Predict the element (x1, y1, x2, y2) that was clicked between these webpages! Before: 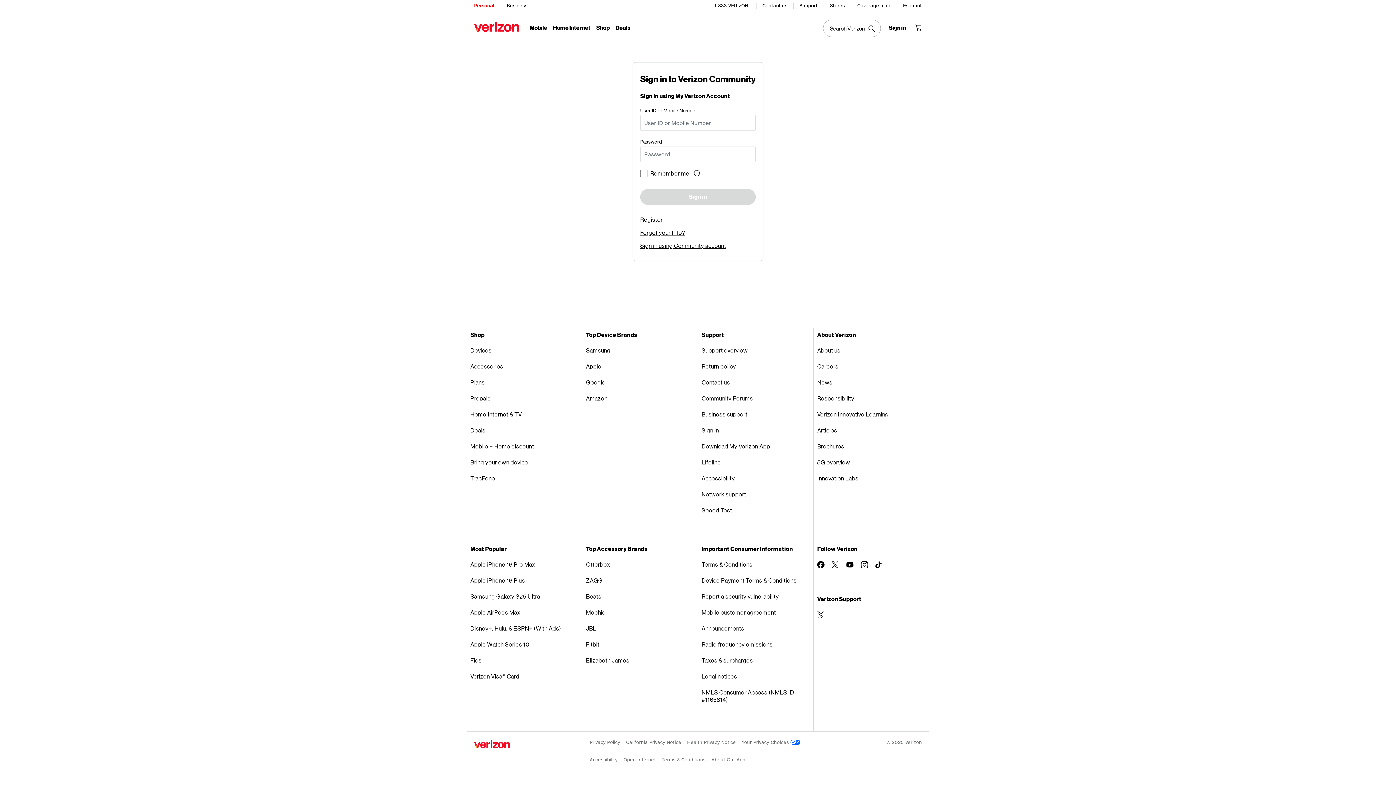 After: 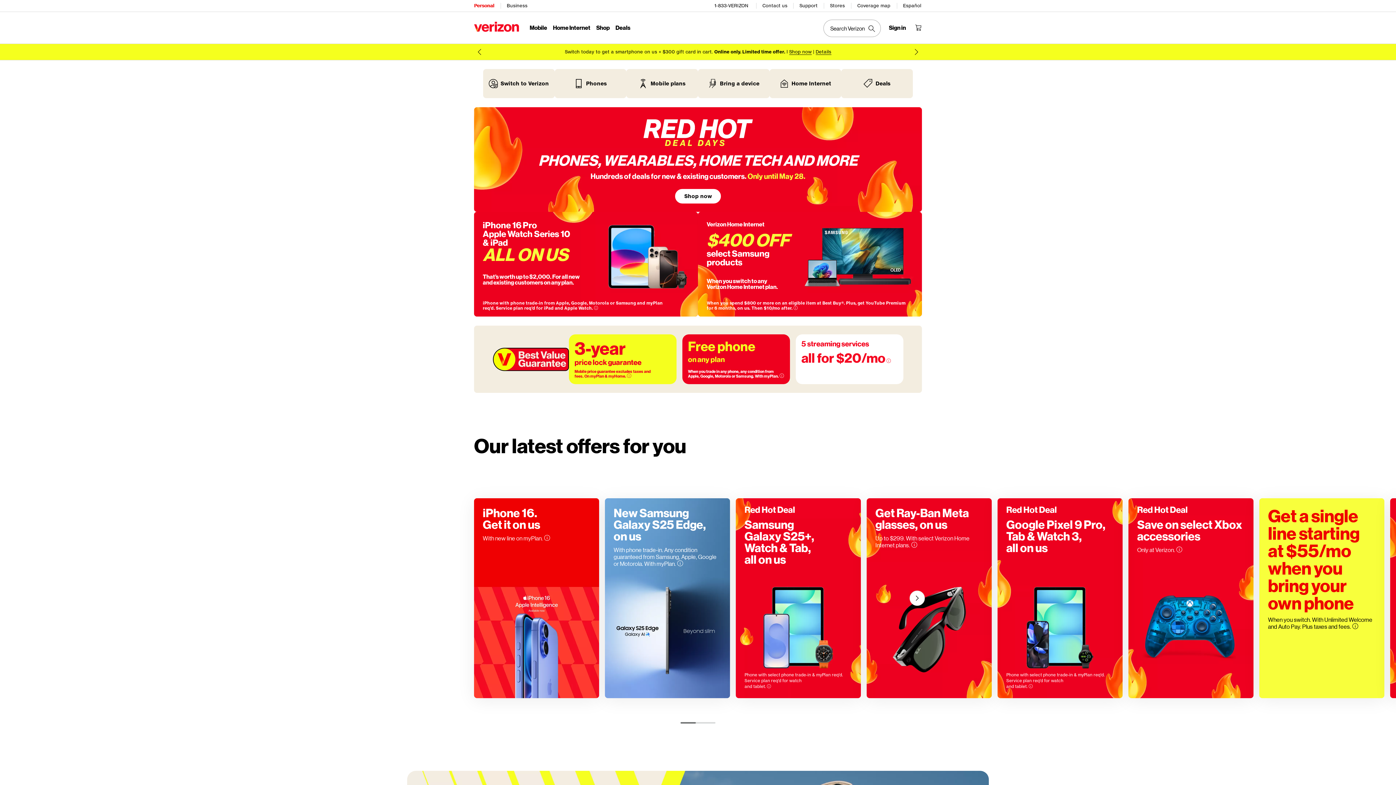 Action: label: Verizon Personal Services HomePage bbox: (474, 0, 495, 11)